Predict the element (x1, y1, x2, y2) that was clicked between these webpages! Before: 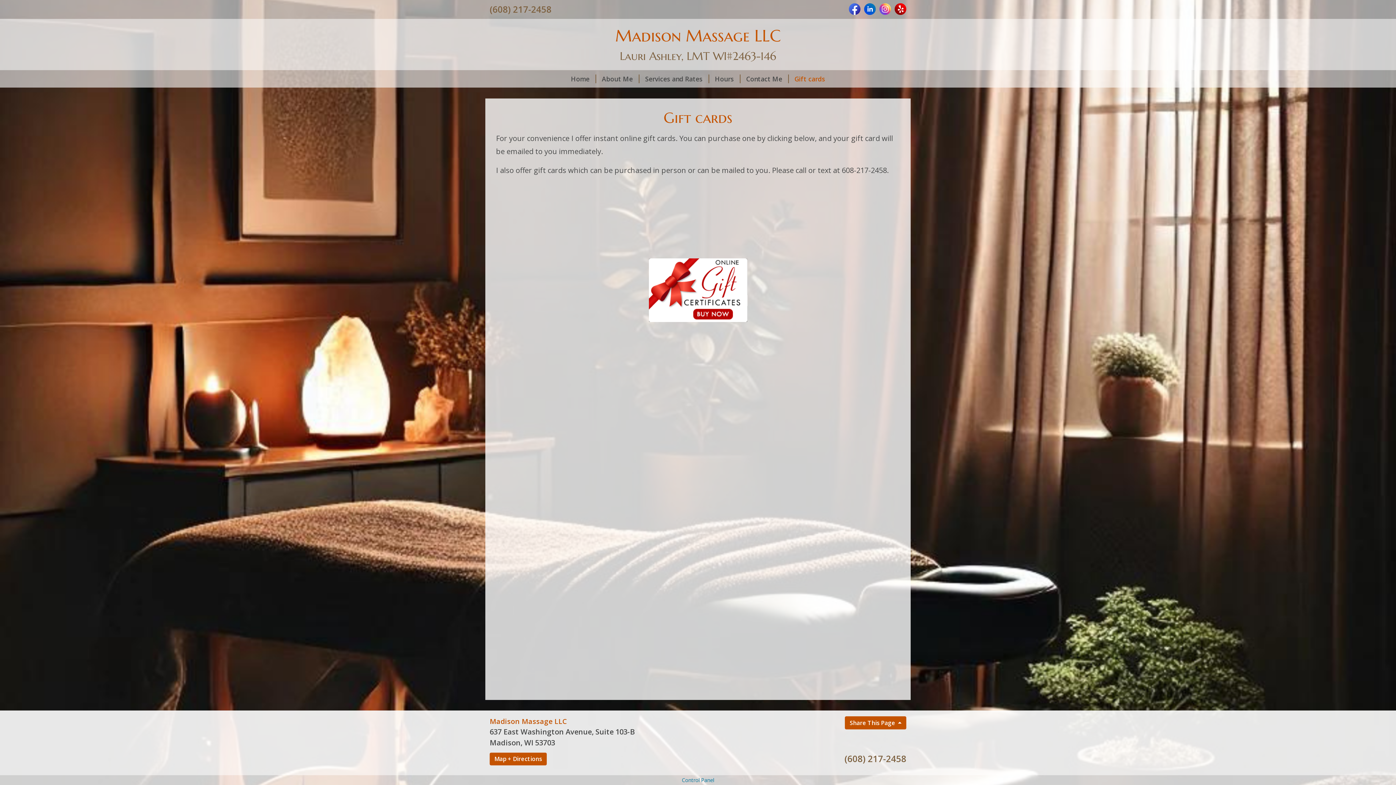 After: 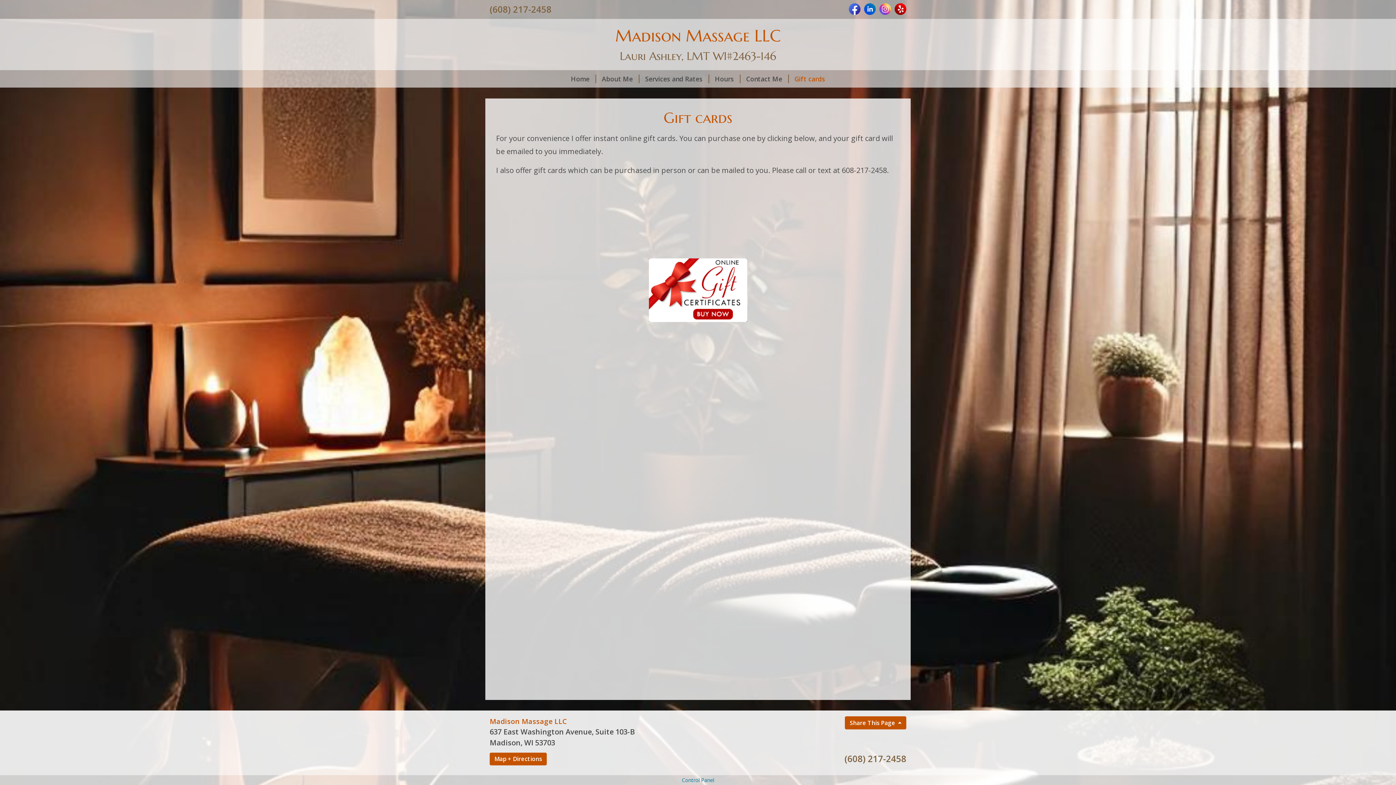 Action: bbox: (648, 284, 747, 294)